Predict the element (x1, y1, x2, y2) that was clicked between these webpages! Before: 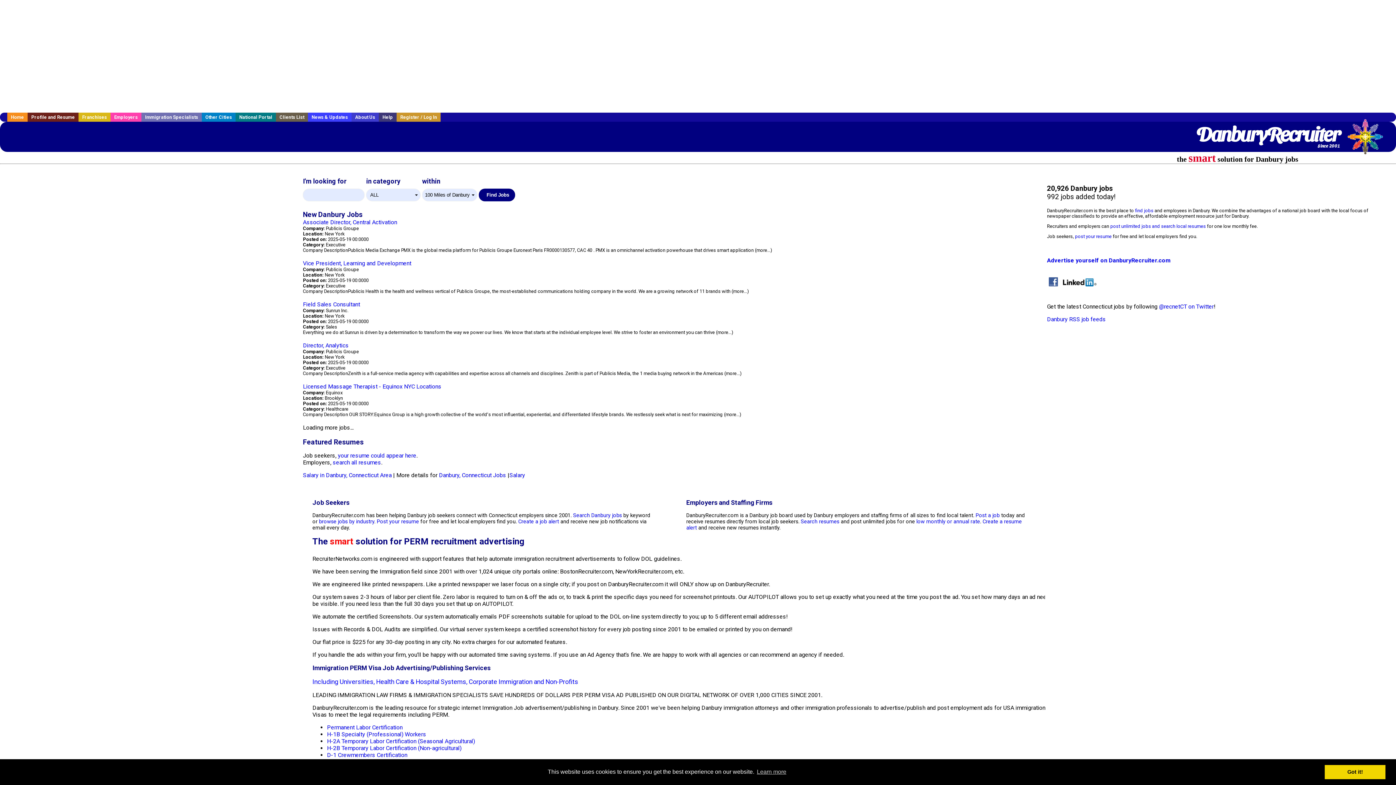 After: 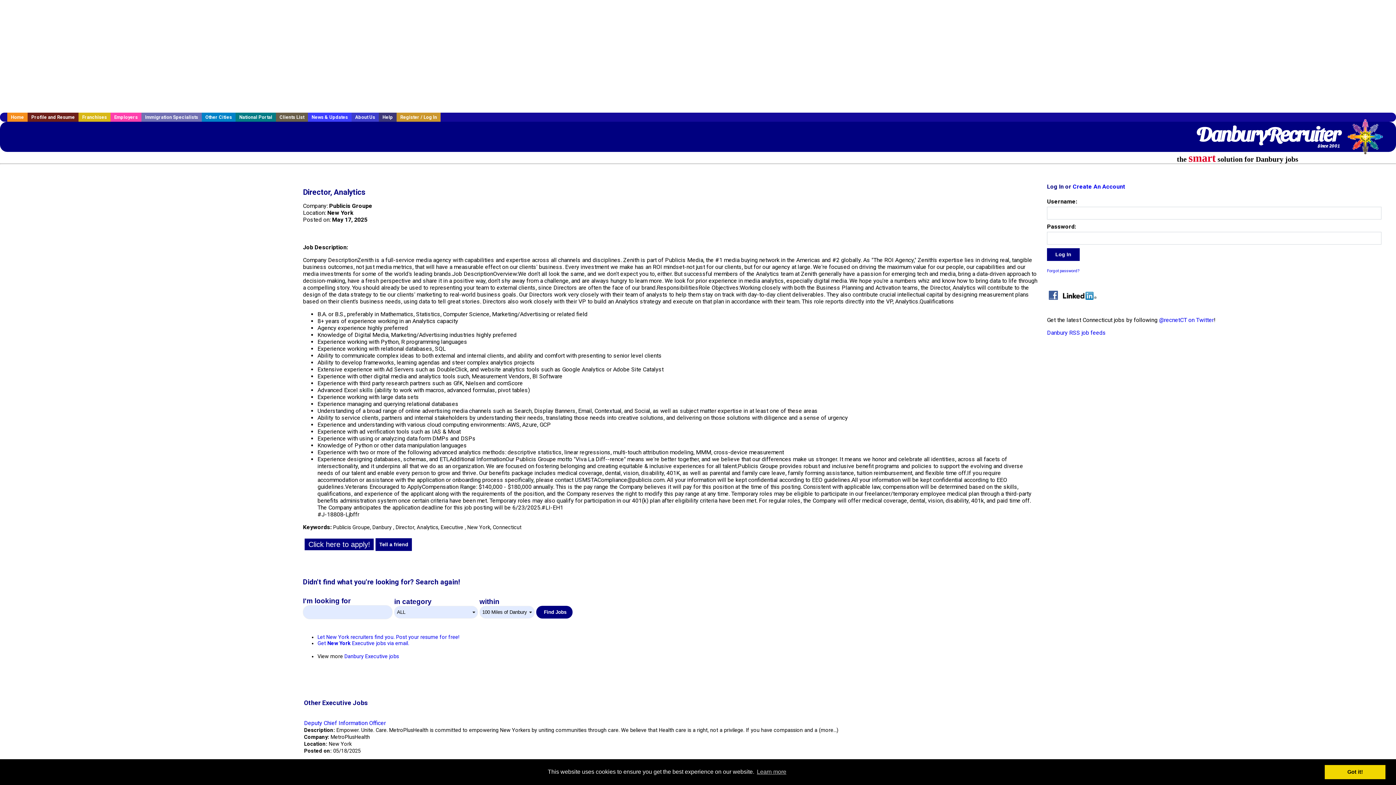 Action: bbox: (303, 342, 348, 349) label: Director, Analytics